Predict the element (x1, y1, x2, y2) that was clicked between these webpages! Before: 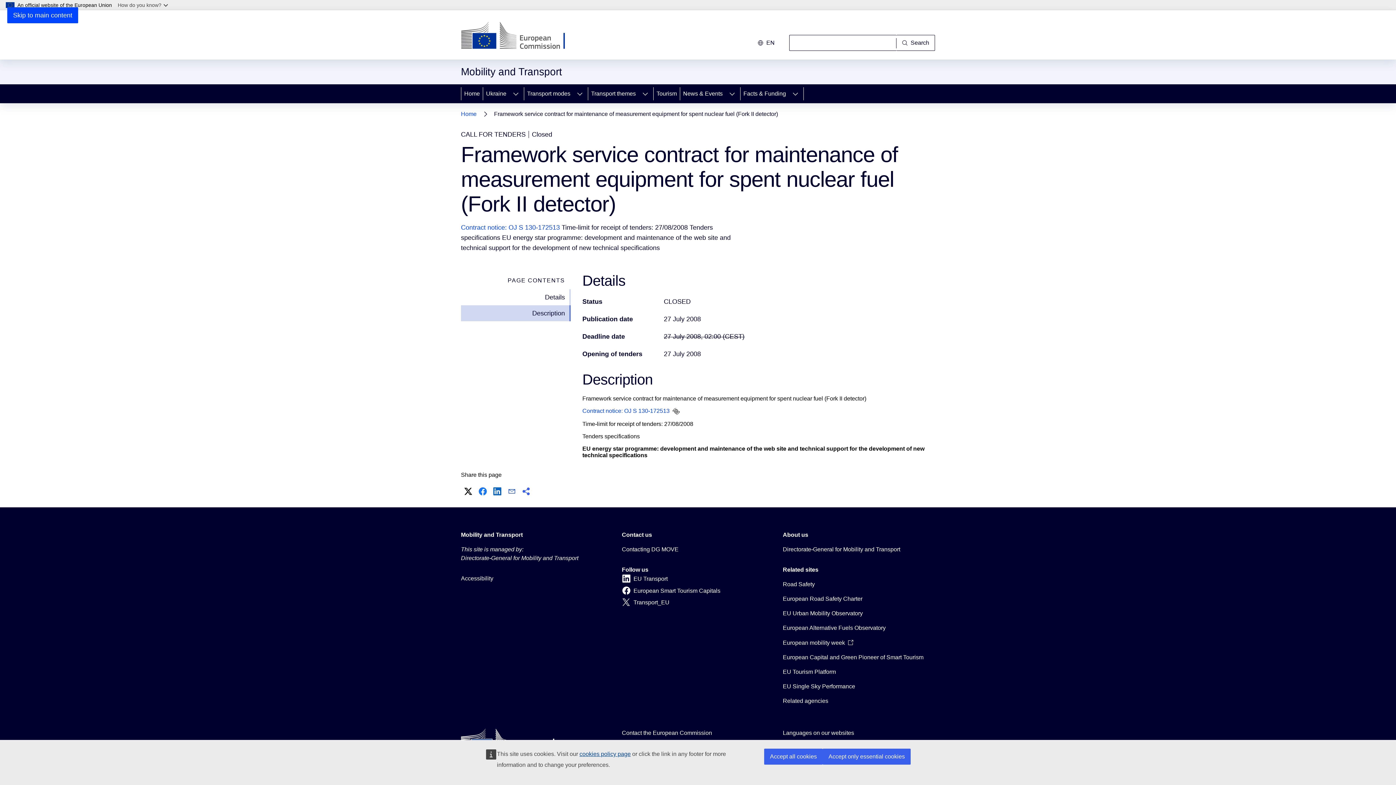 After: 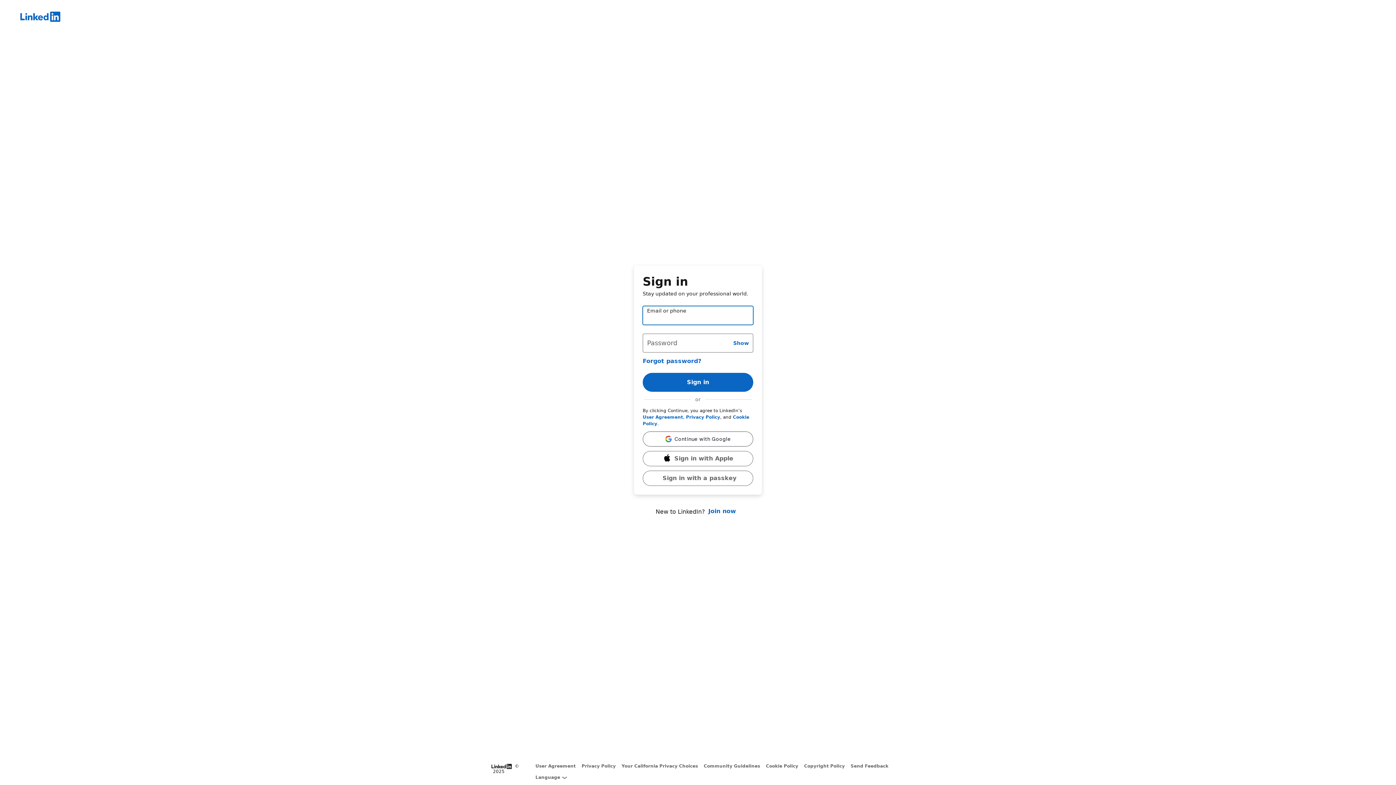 Action: bbox: (491, 485, 503, 497) label: LinkedIn